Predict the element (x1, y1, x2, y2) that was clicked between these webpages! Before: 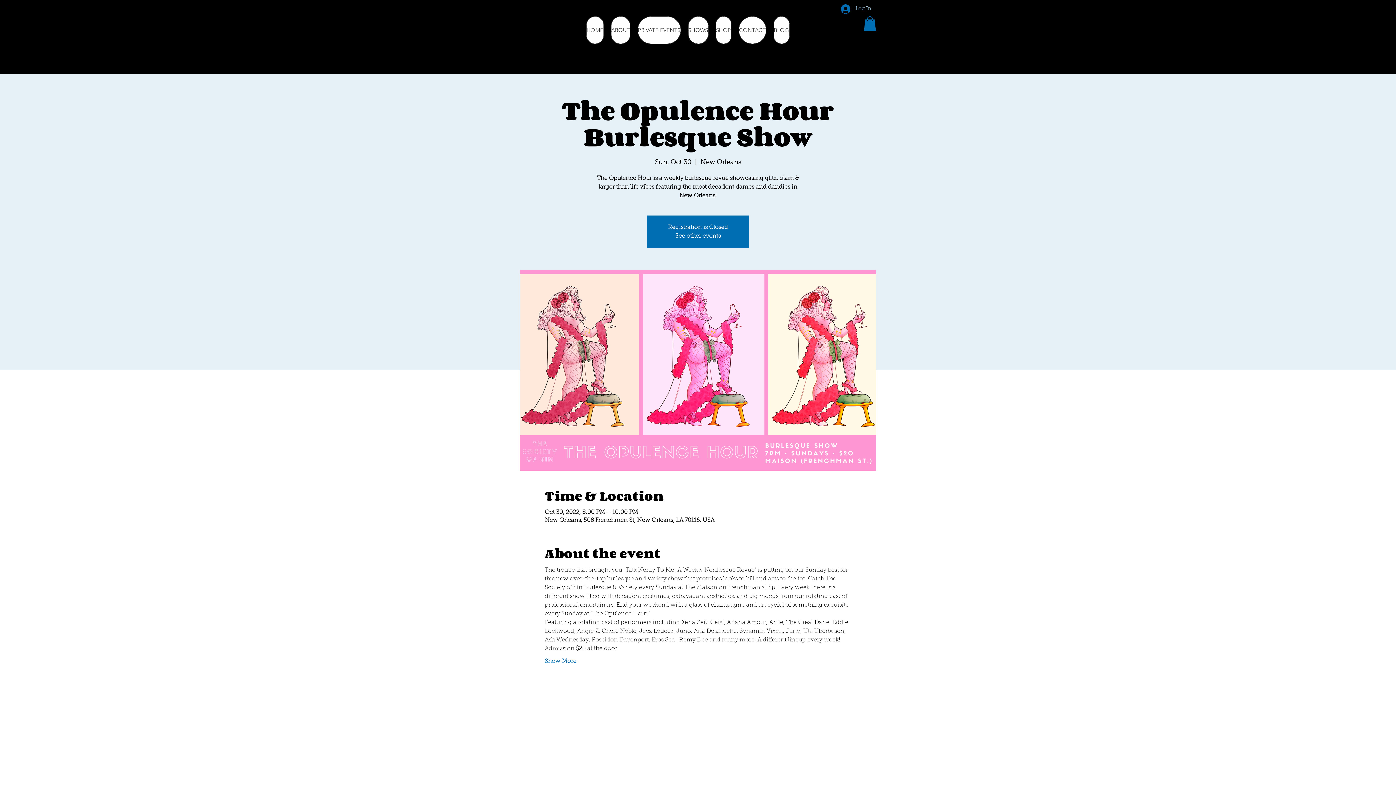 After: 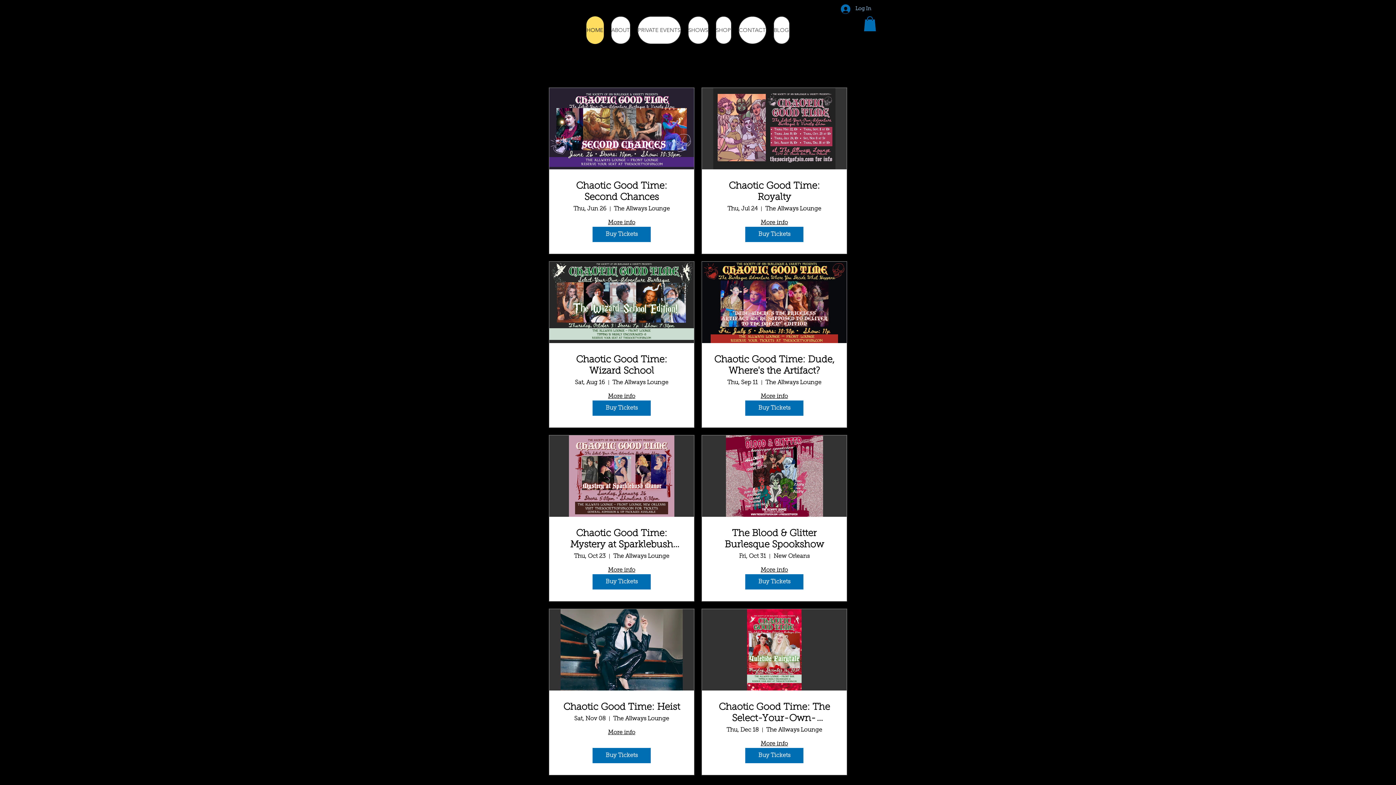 Action: label: See other events bbox: (675, 233, 720, 239)